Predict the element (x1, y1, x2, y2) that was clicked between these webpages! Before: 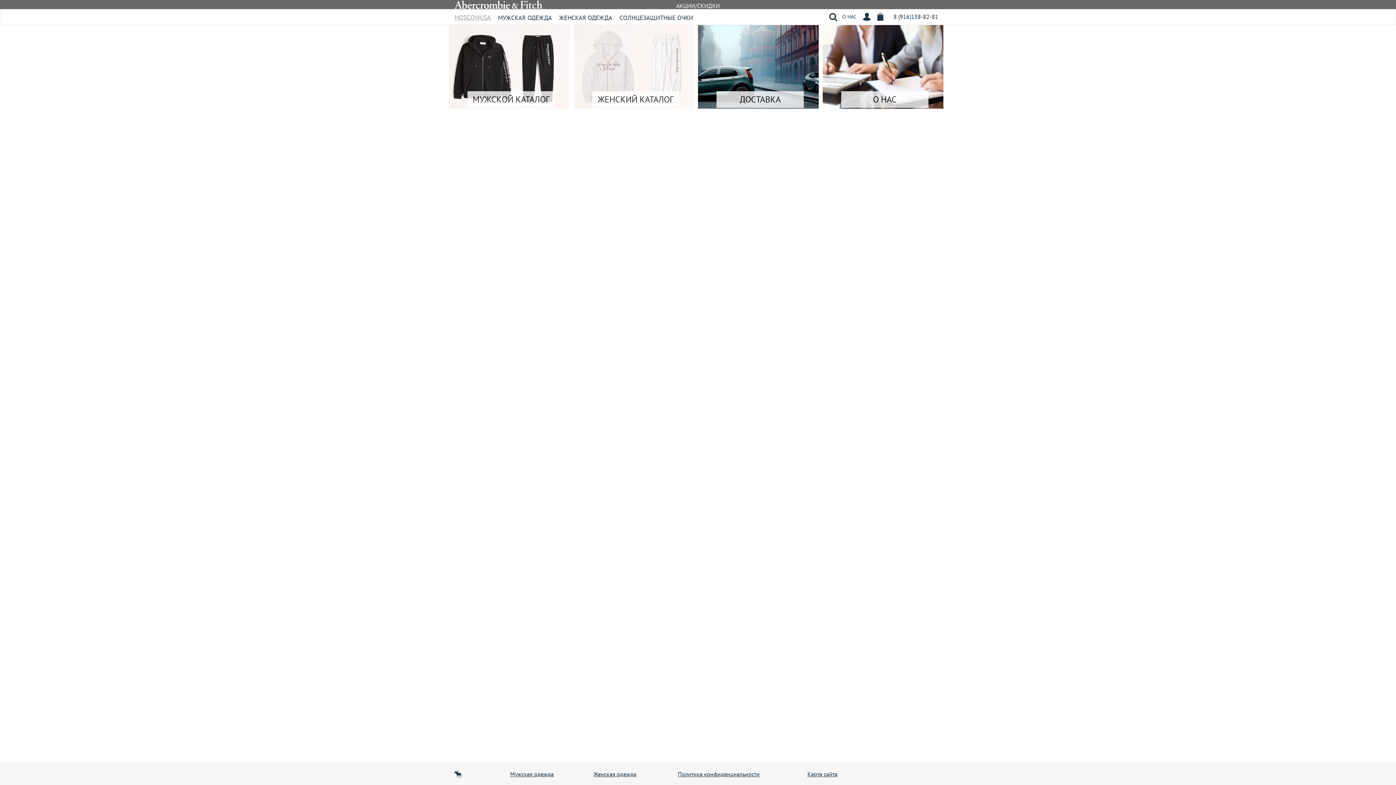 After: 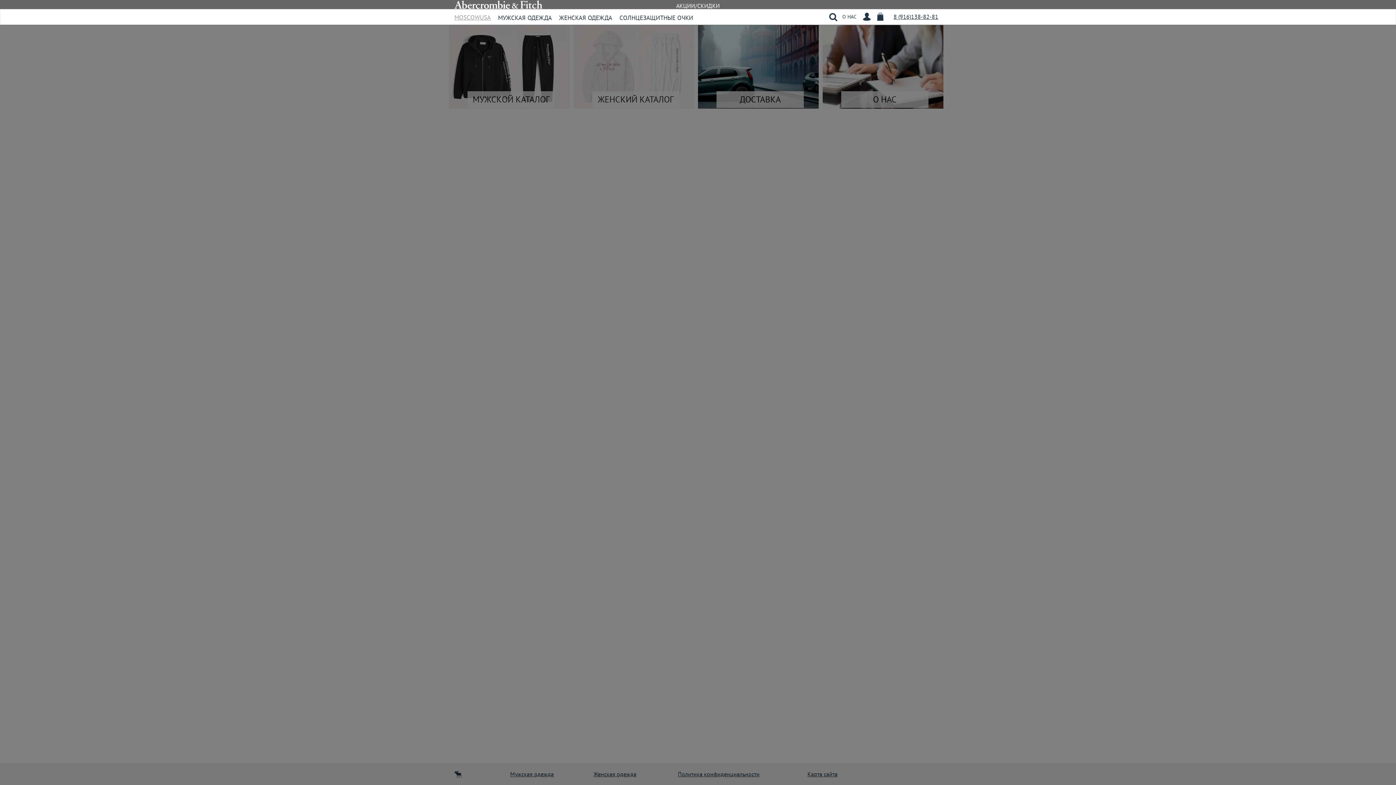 Action: bbox: (890, 9, 941, 24) label: 8 (916)138-82-81